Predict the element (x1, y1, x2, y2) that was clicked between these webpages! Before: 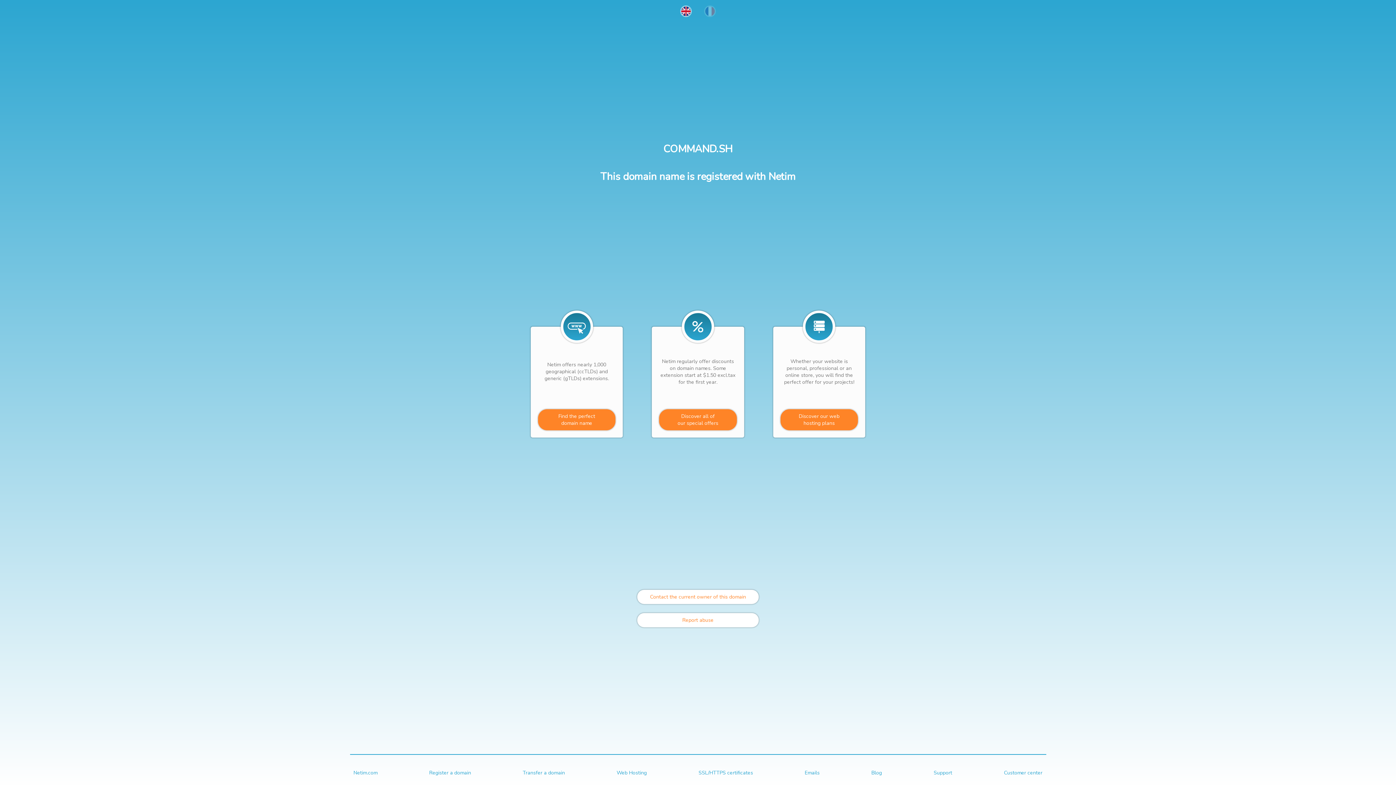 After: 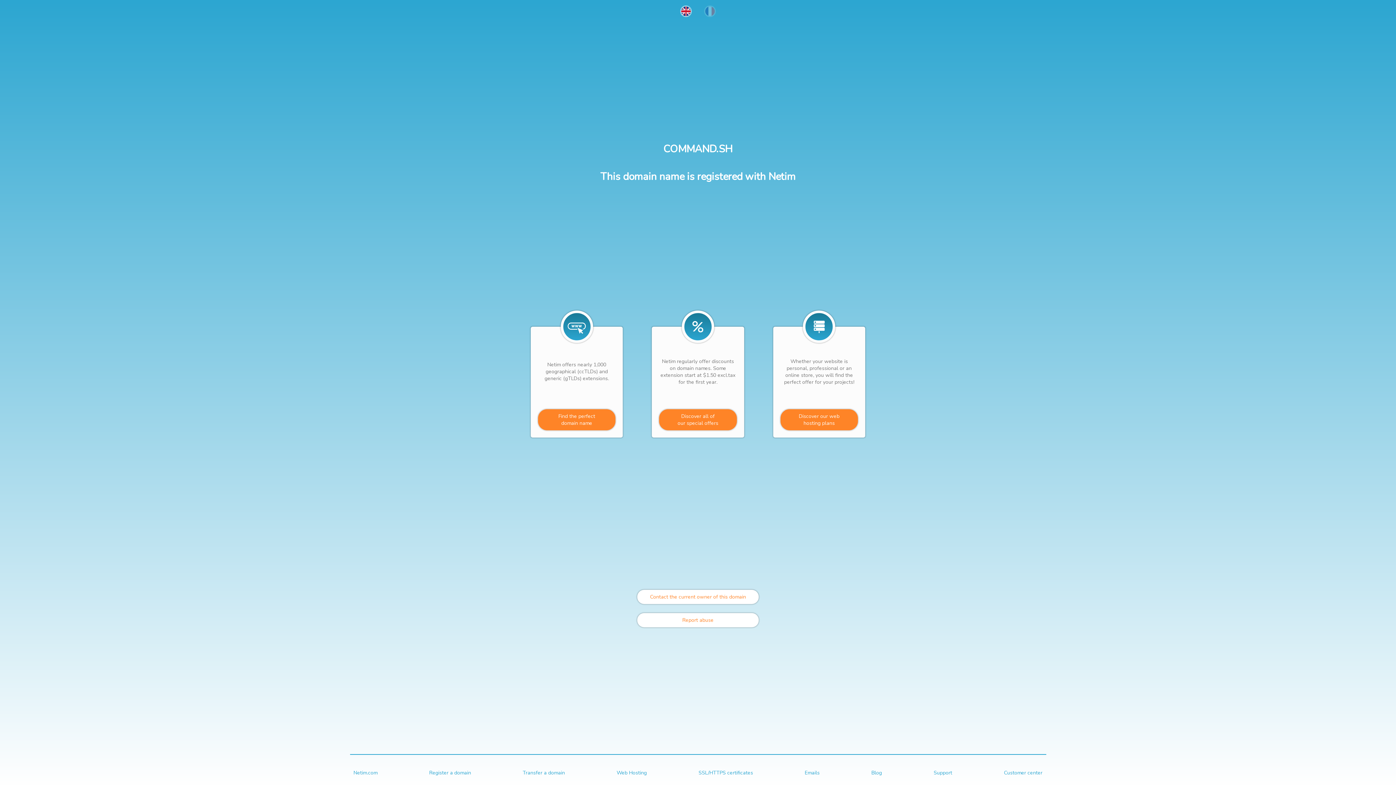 Action: bbox: (674, 17, 698, 24) label:  